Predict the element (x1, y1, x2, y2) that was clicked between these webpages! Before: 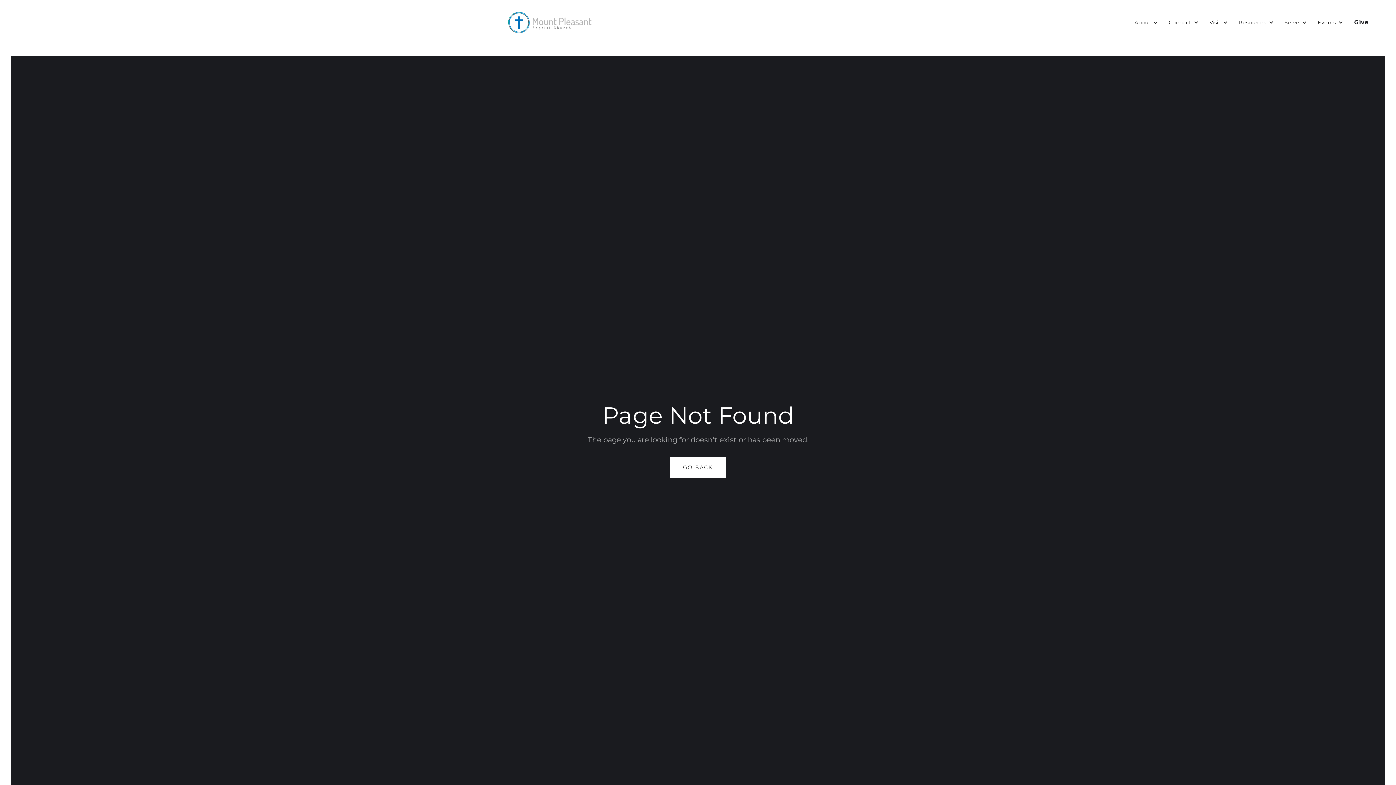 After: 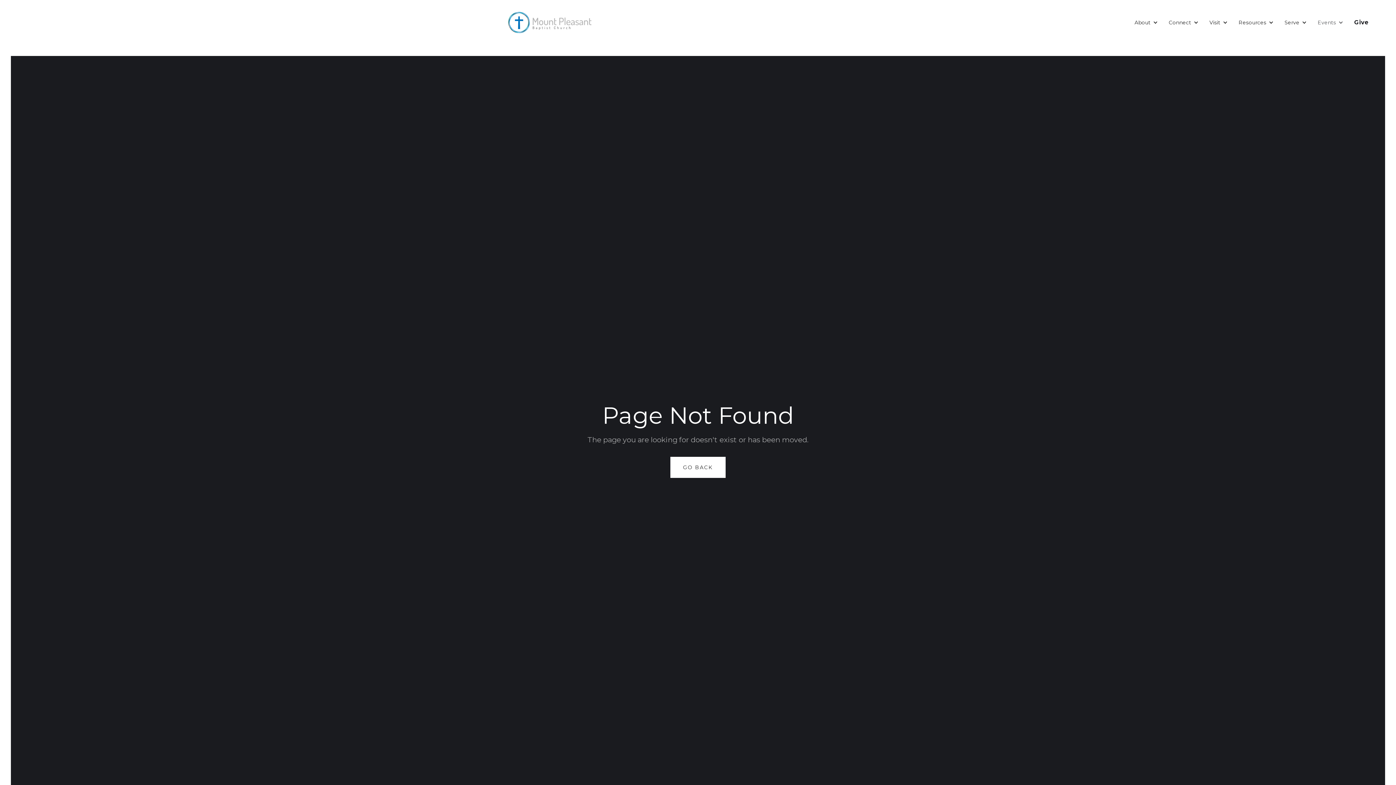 Action: bbox: (1314, 17, 1347, 28) label: Events